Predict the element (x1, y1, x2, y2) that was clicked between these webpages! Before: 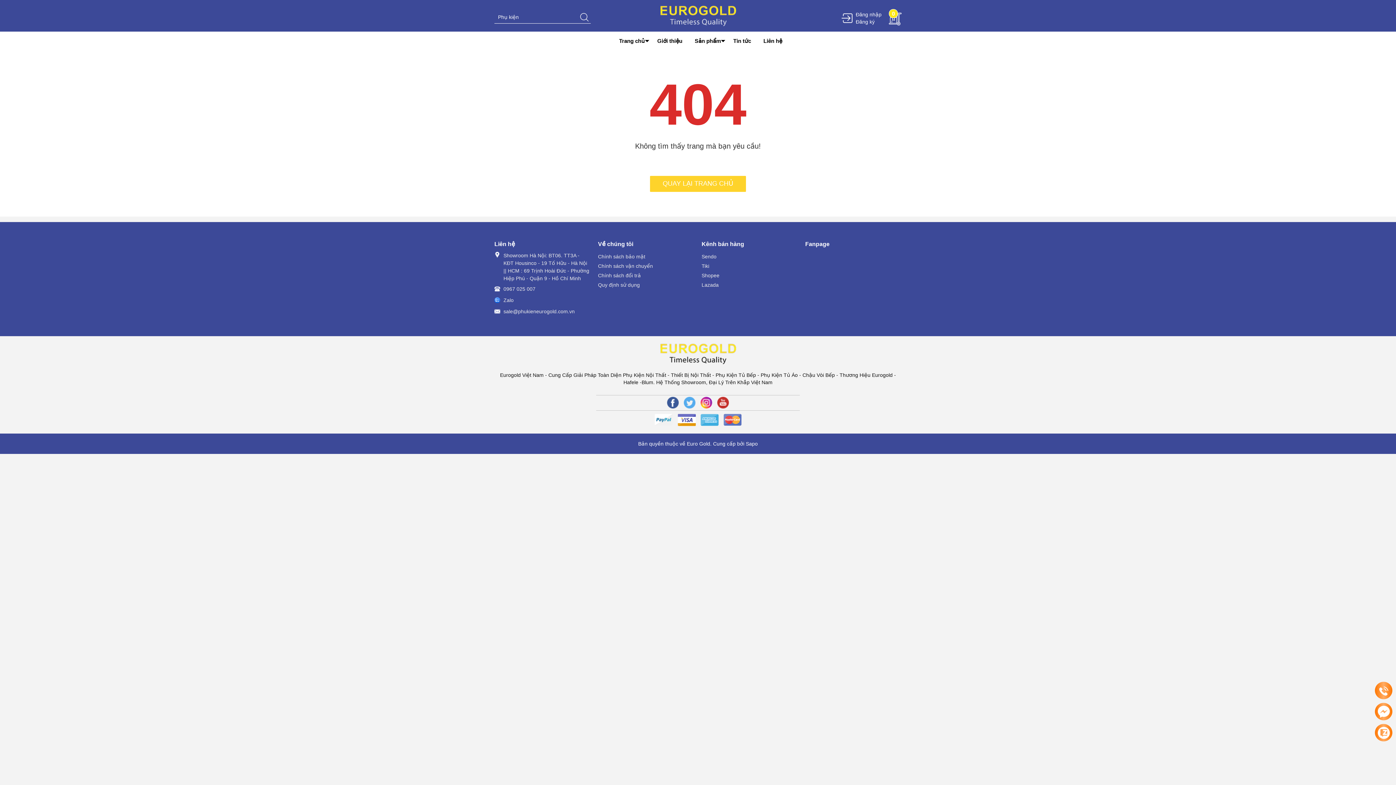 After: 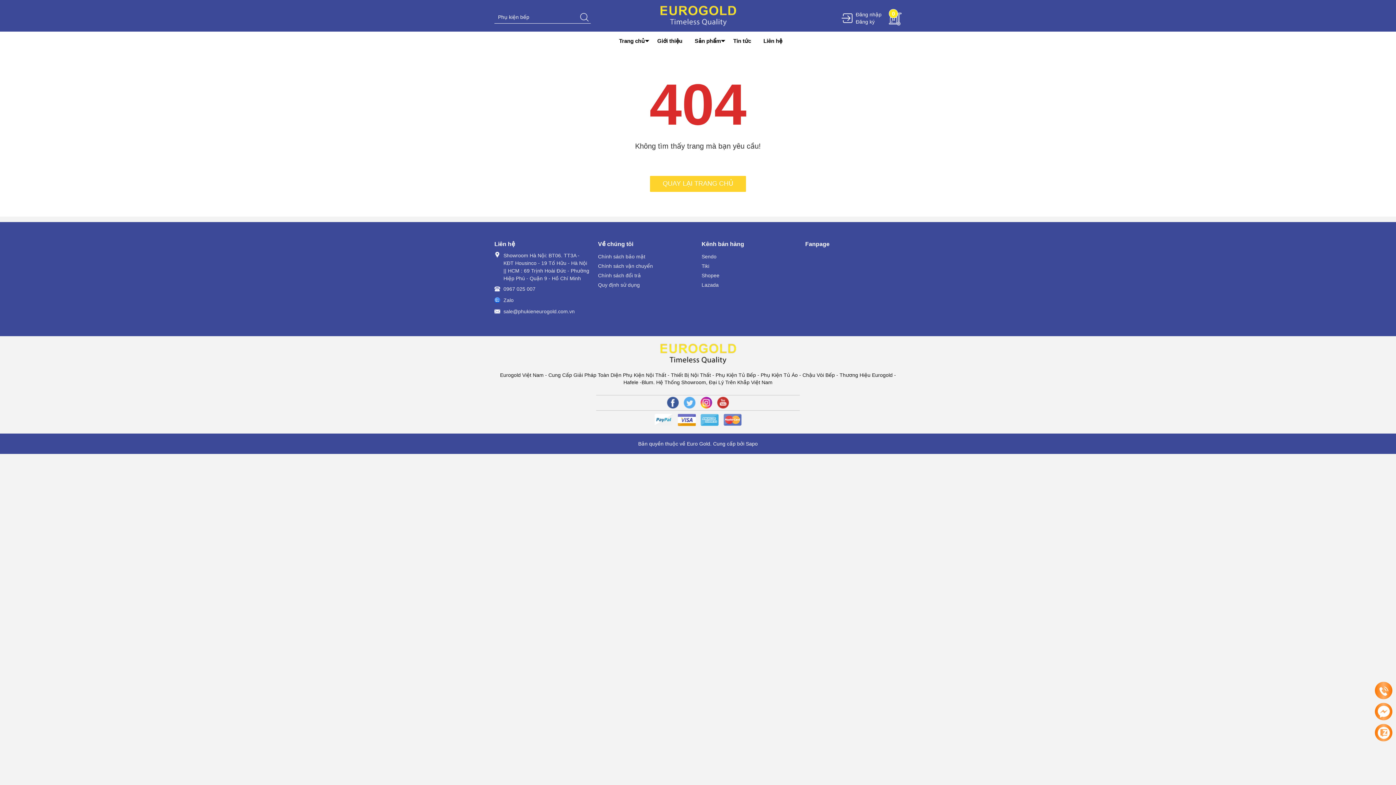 Action: bbox: (667, 395, 678, 410)